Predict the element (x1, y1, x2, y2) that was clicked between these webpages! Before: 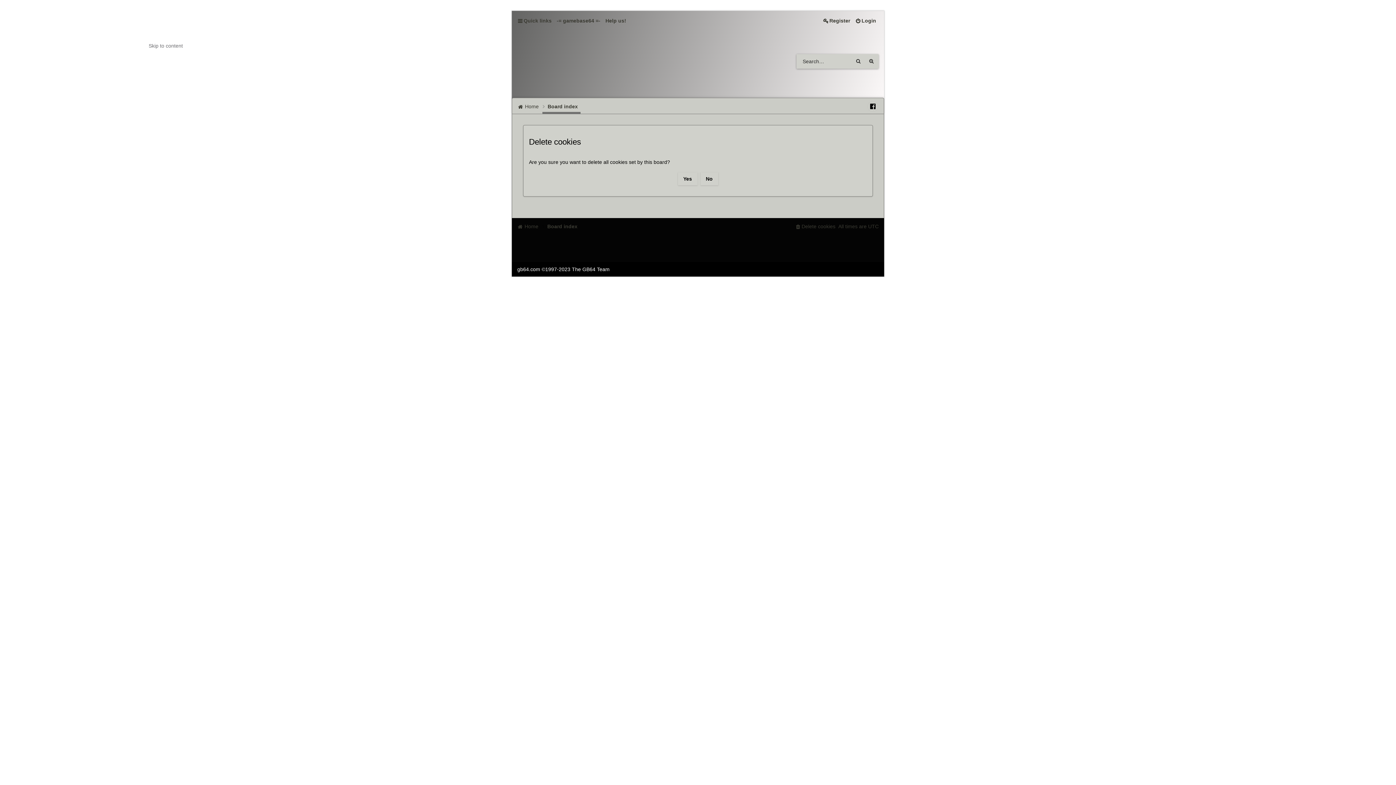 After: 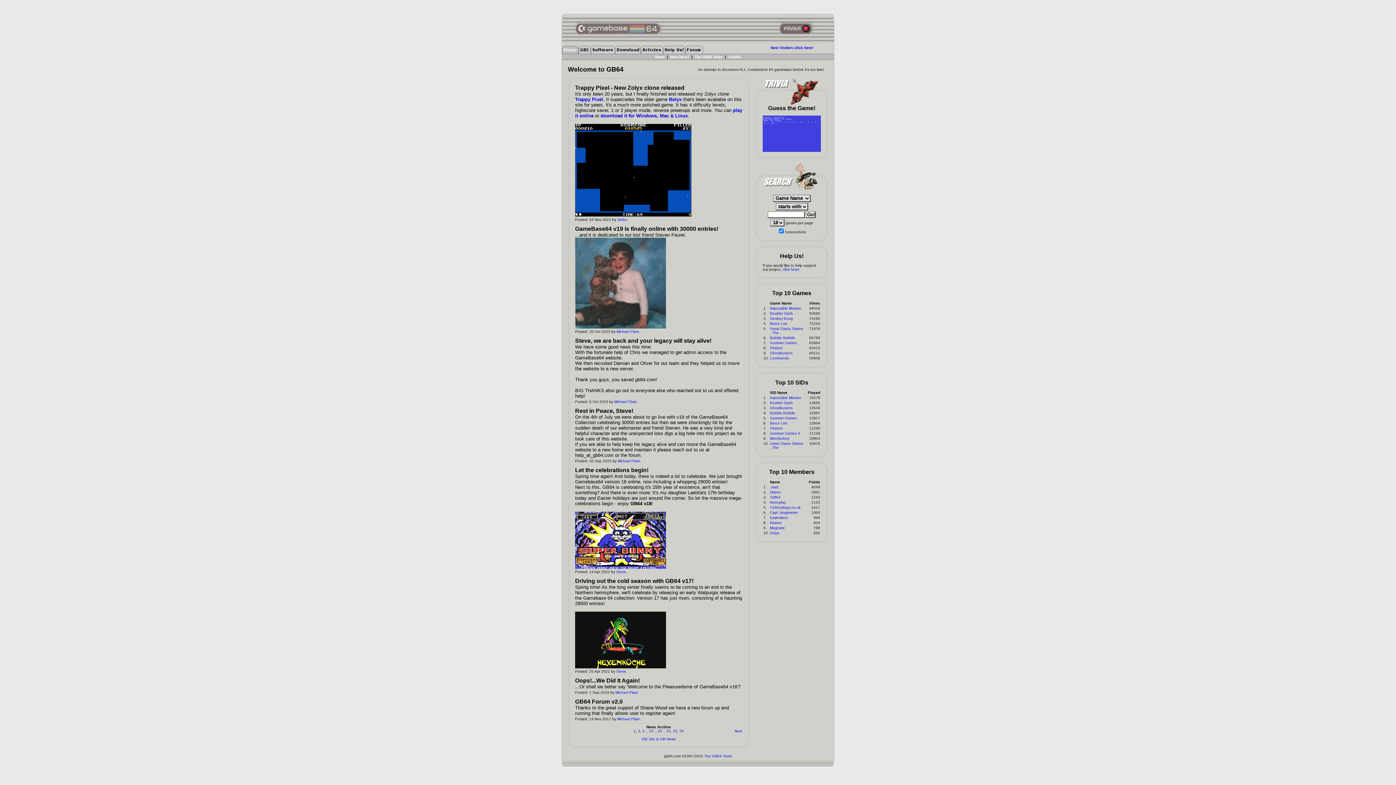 Action: label: -= gamebase64 =- bbox: (554, 14, 603, 26)